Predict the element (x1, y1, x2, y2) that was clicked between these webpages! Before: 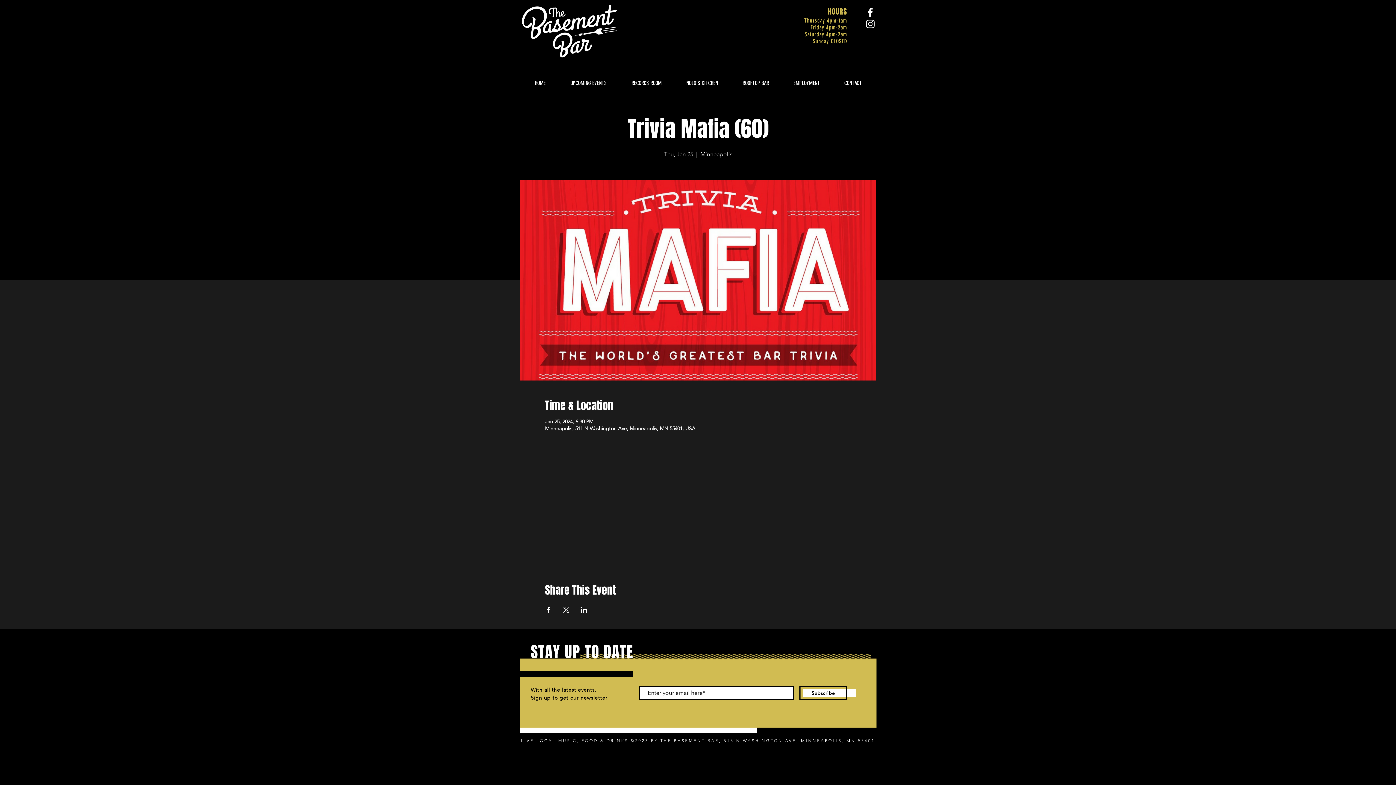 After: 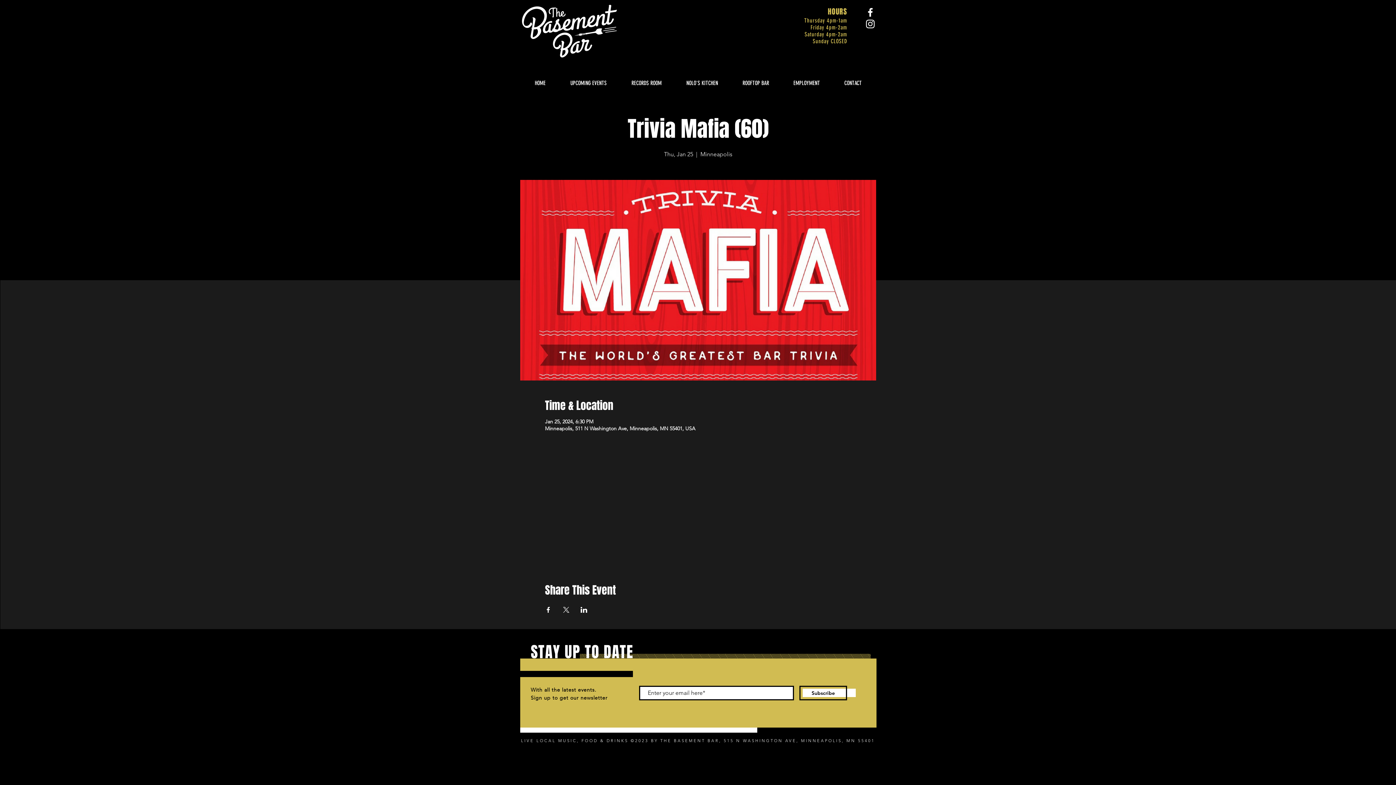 Action: label: Share event on LinkedIn bbox: (580, 607, 587, 613)